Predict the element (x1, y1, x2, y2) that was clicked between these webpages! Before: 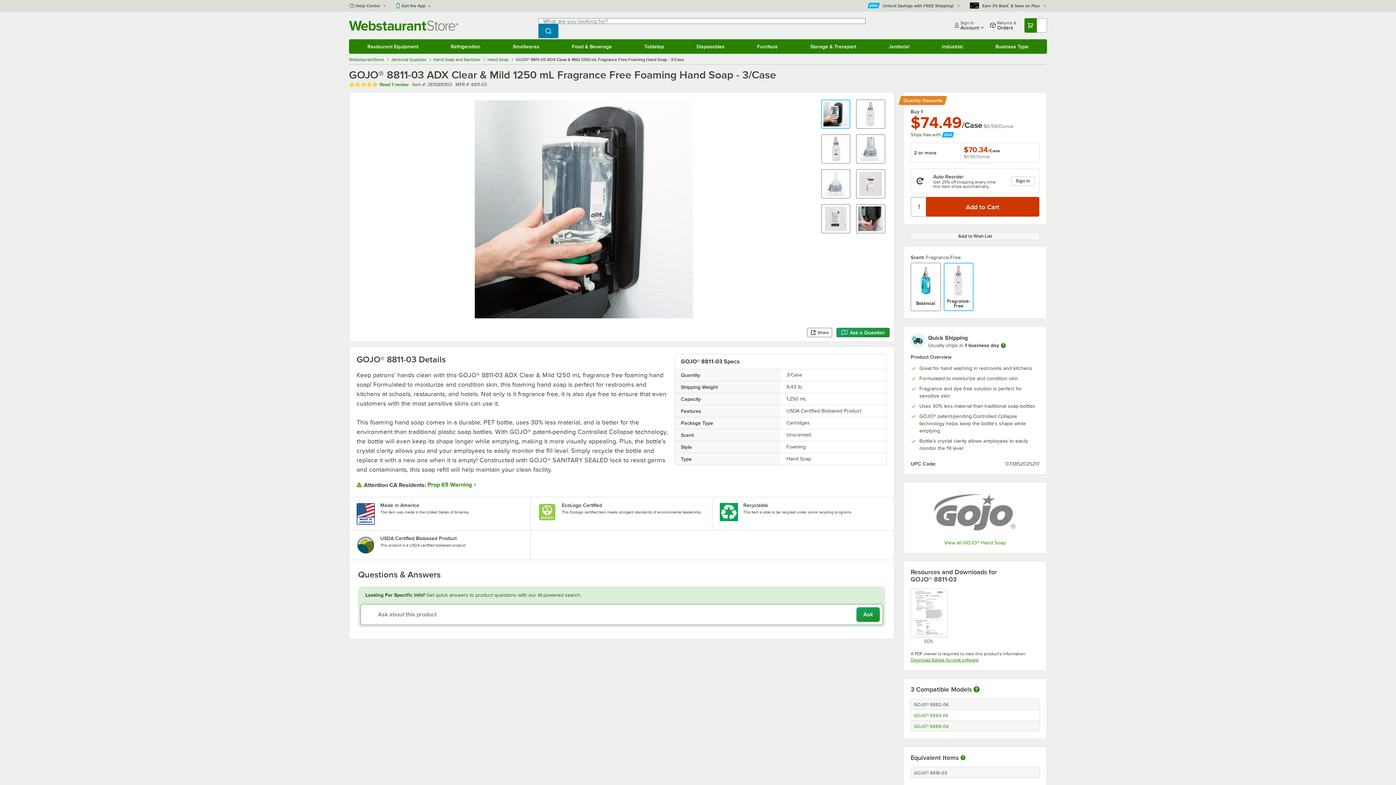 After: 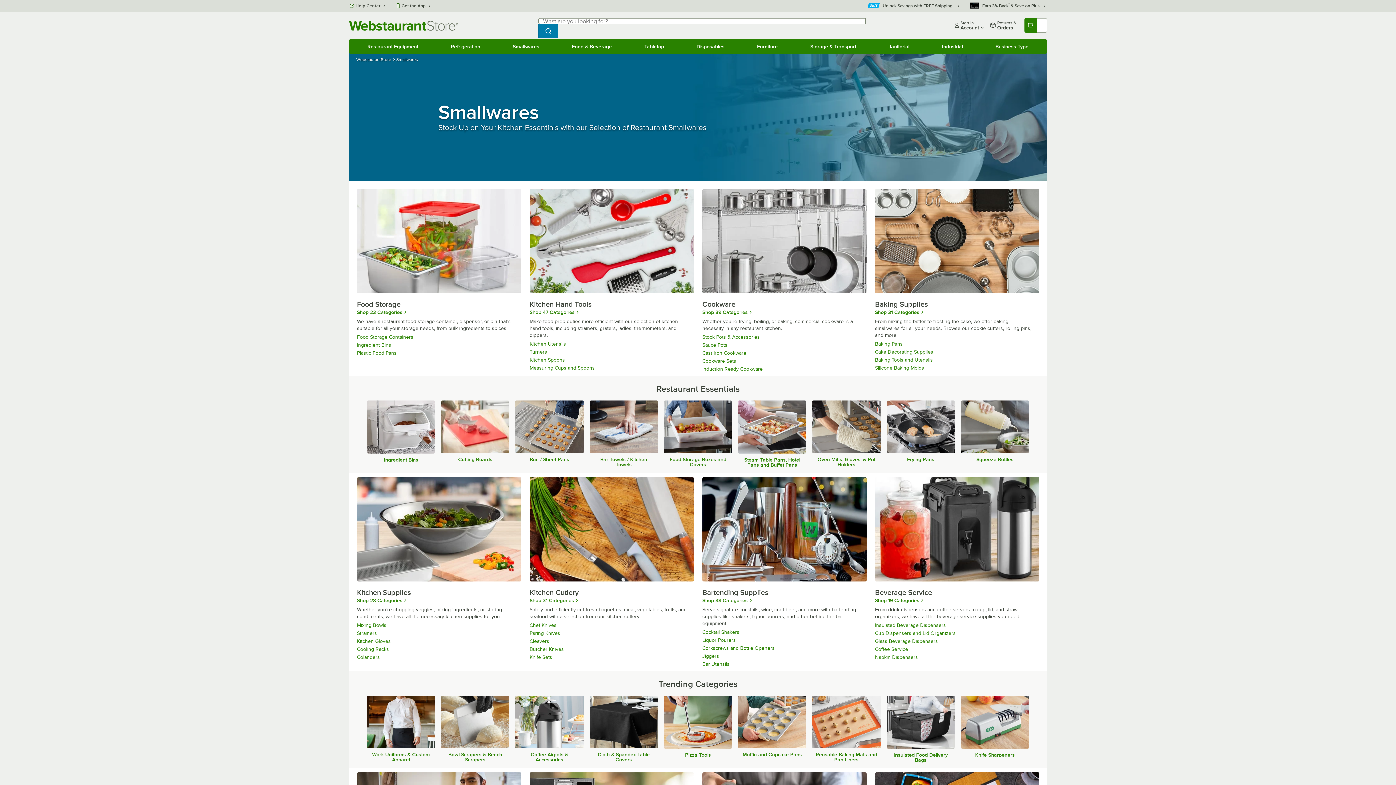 Action: label: Smallwares bbox: (496, 40, 555, 52)